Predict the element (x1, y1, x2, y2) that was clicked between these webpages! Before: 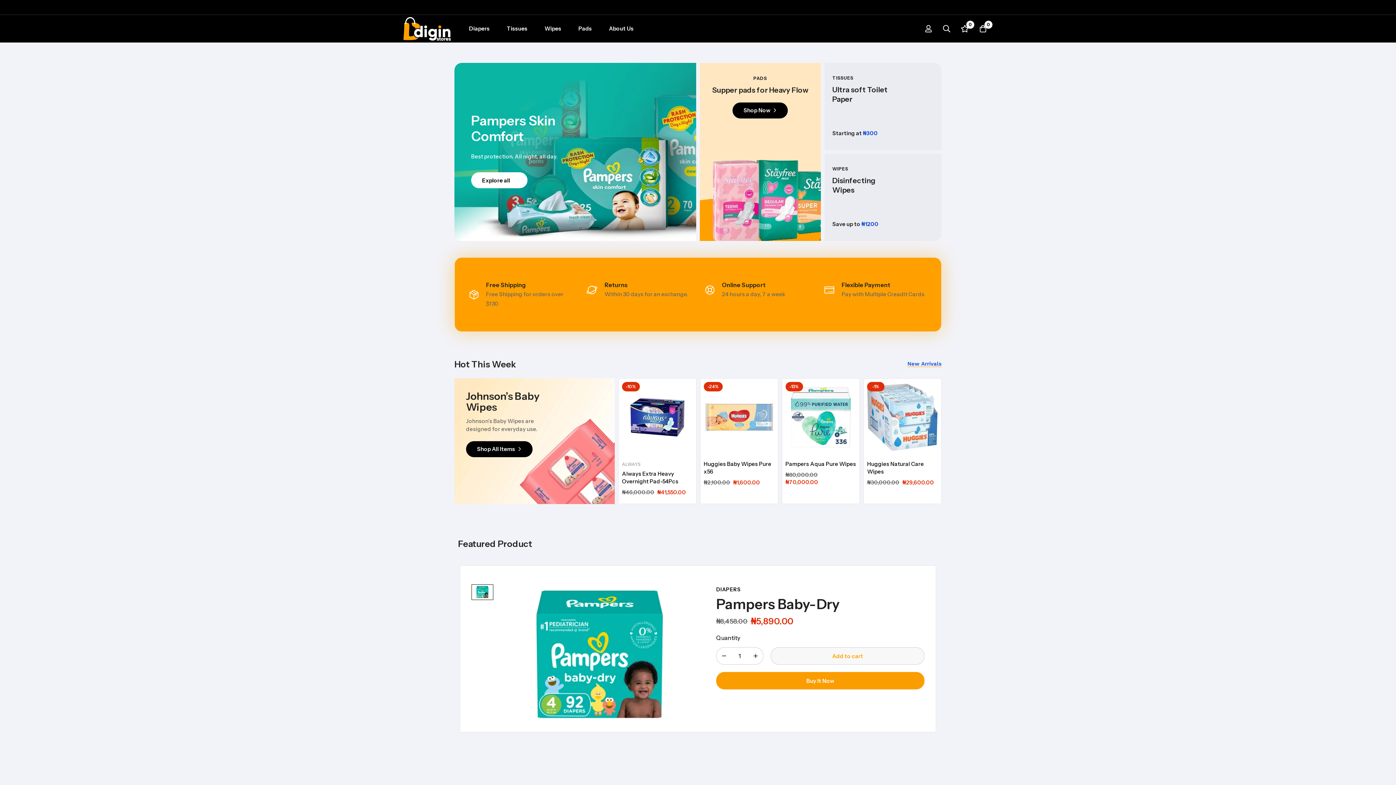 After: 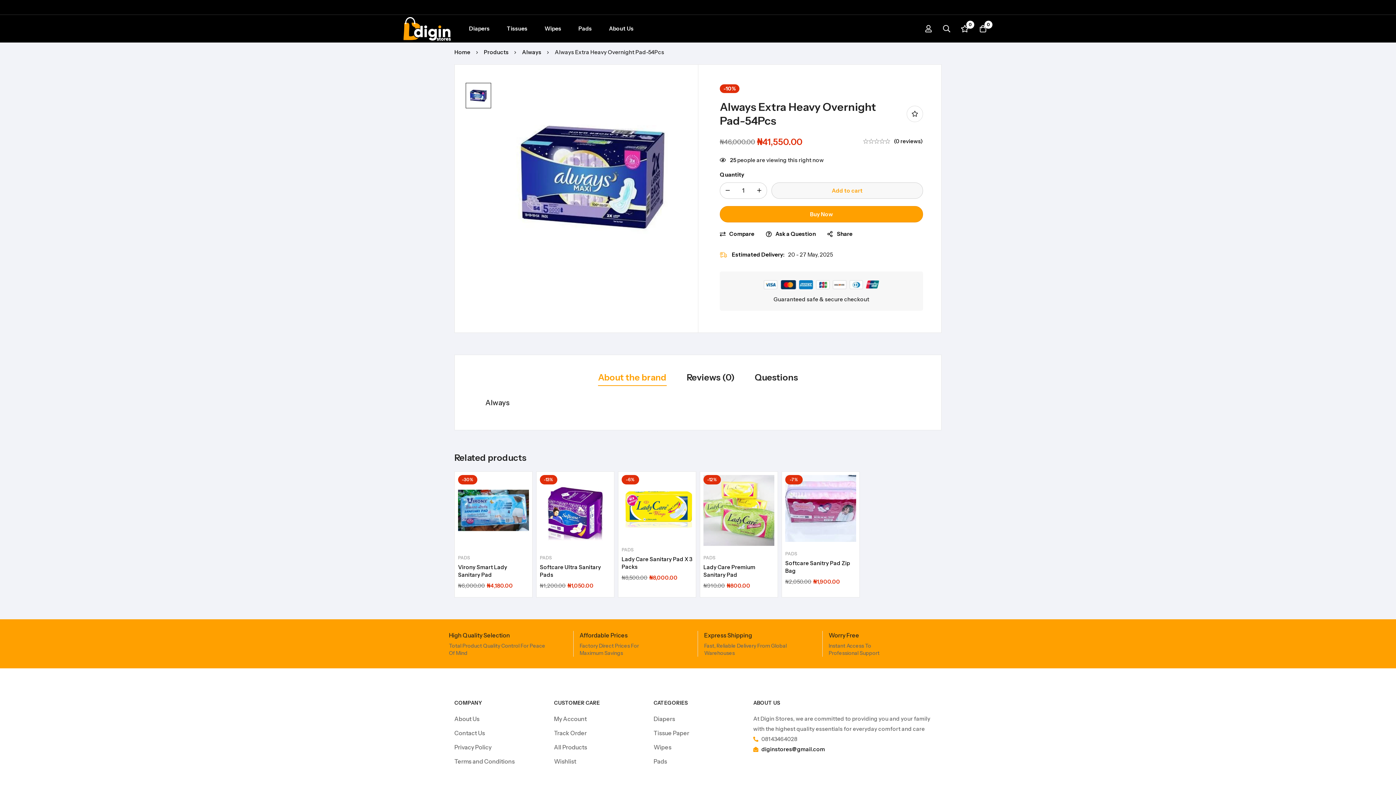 Action: bbox: (622, 382, 693, 452)